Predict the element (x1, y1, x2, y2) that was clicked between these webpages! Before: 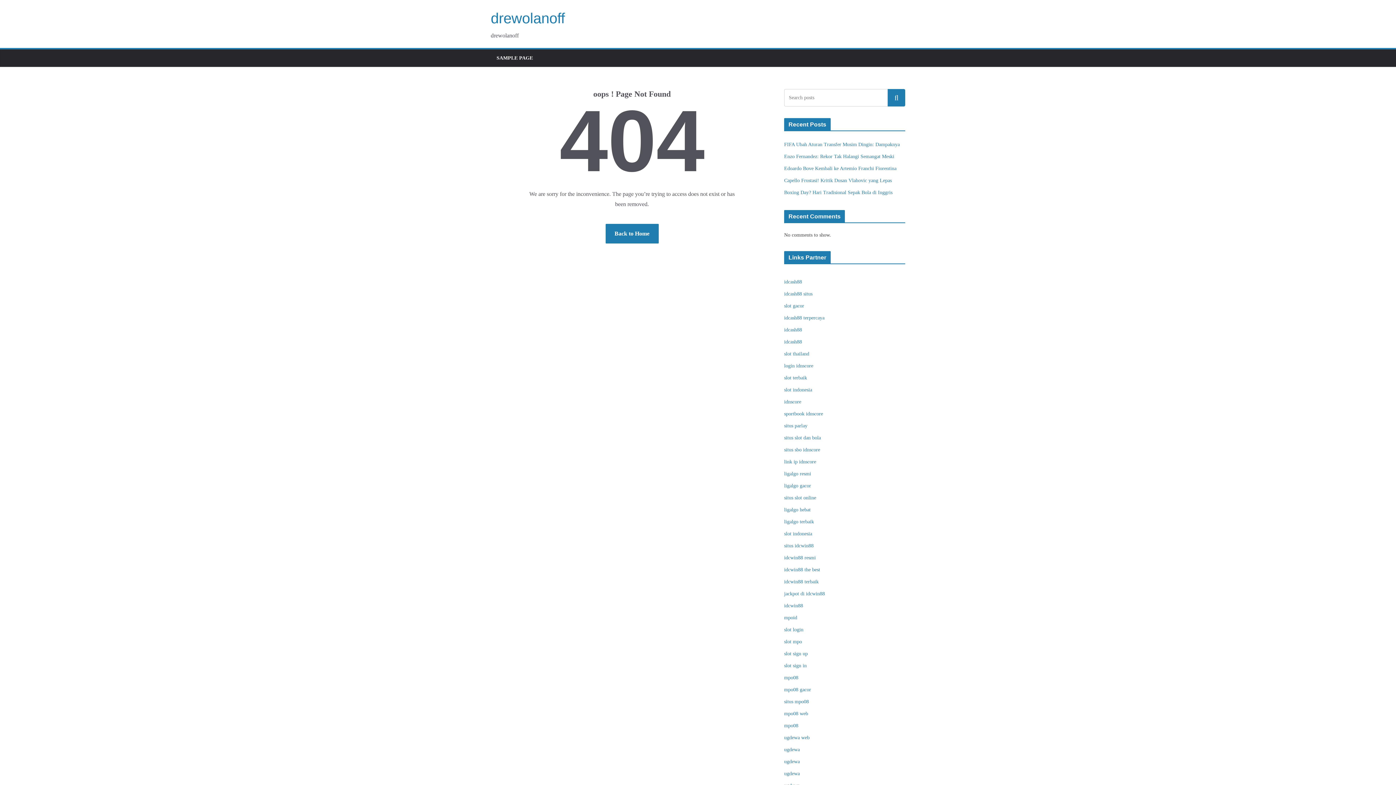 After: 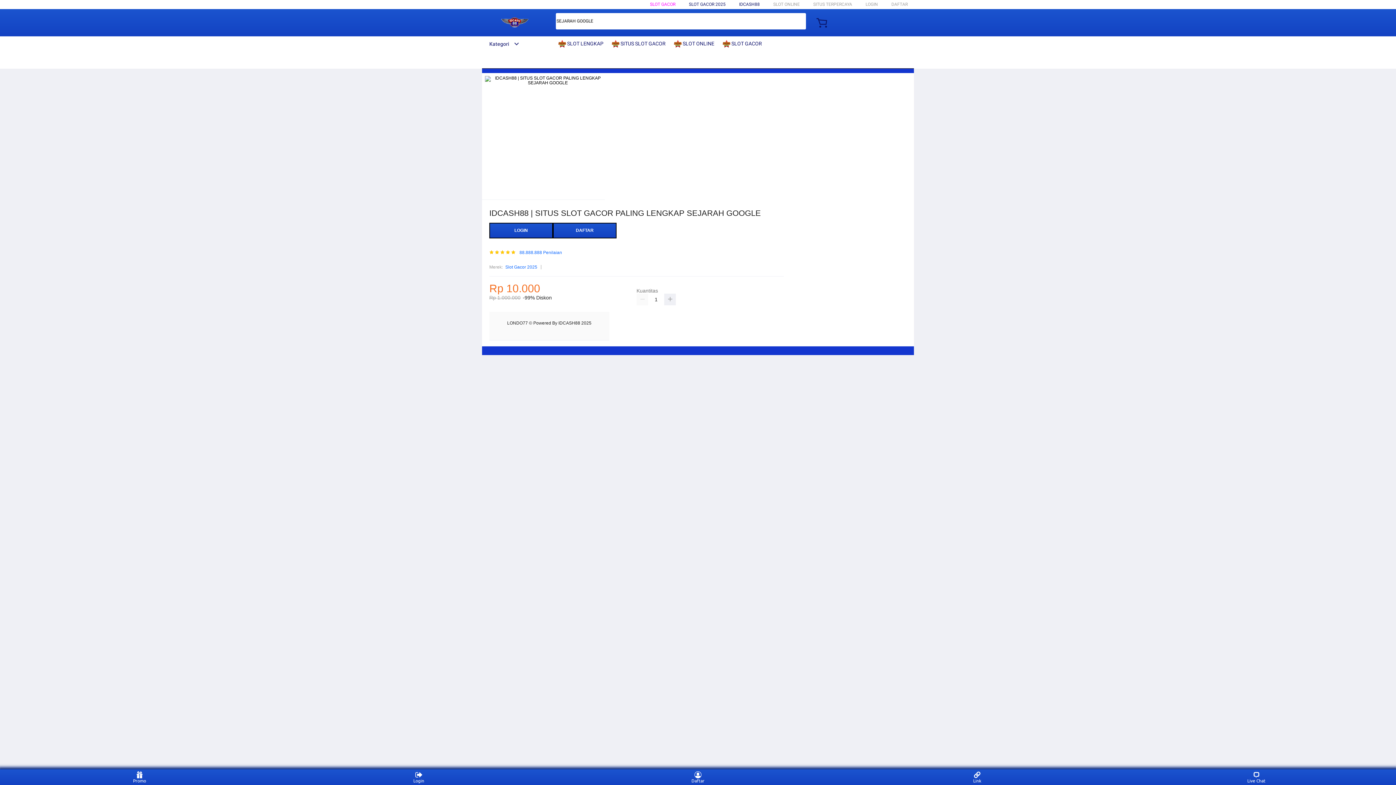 Action: bbox: (784, 351, 809, 356) label: slot thailand